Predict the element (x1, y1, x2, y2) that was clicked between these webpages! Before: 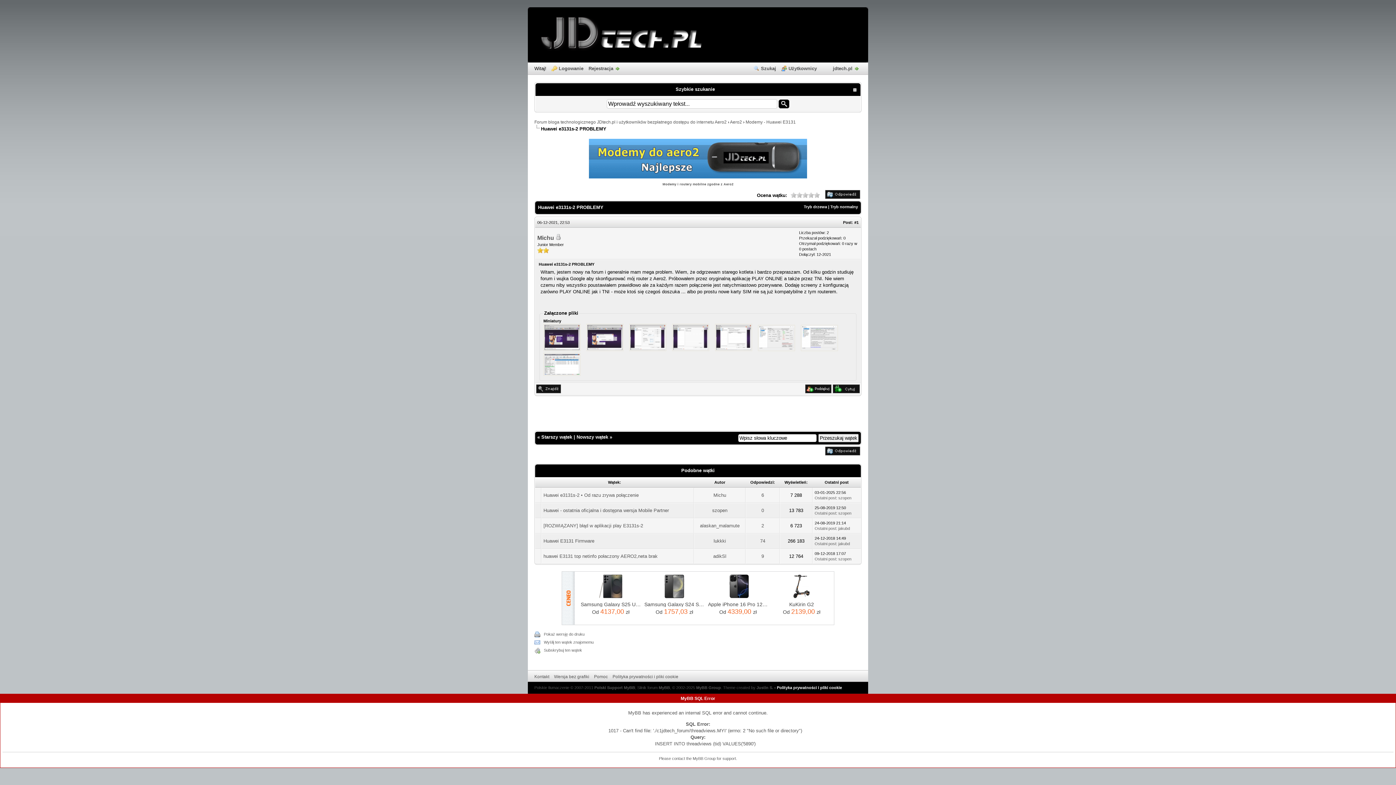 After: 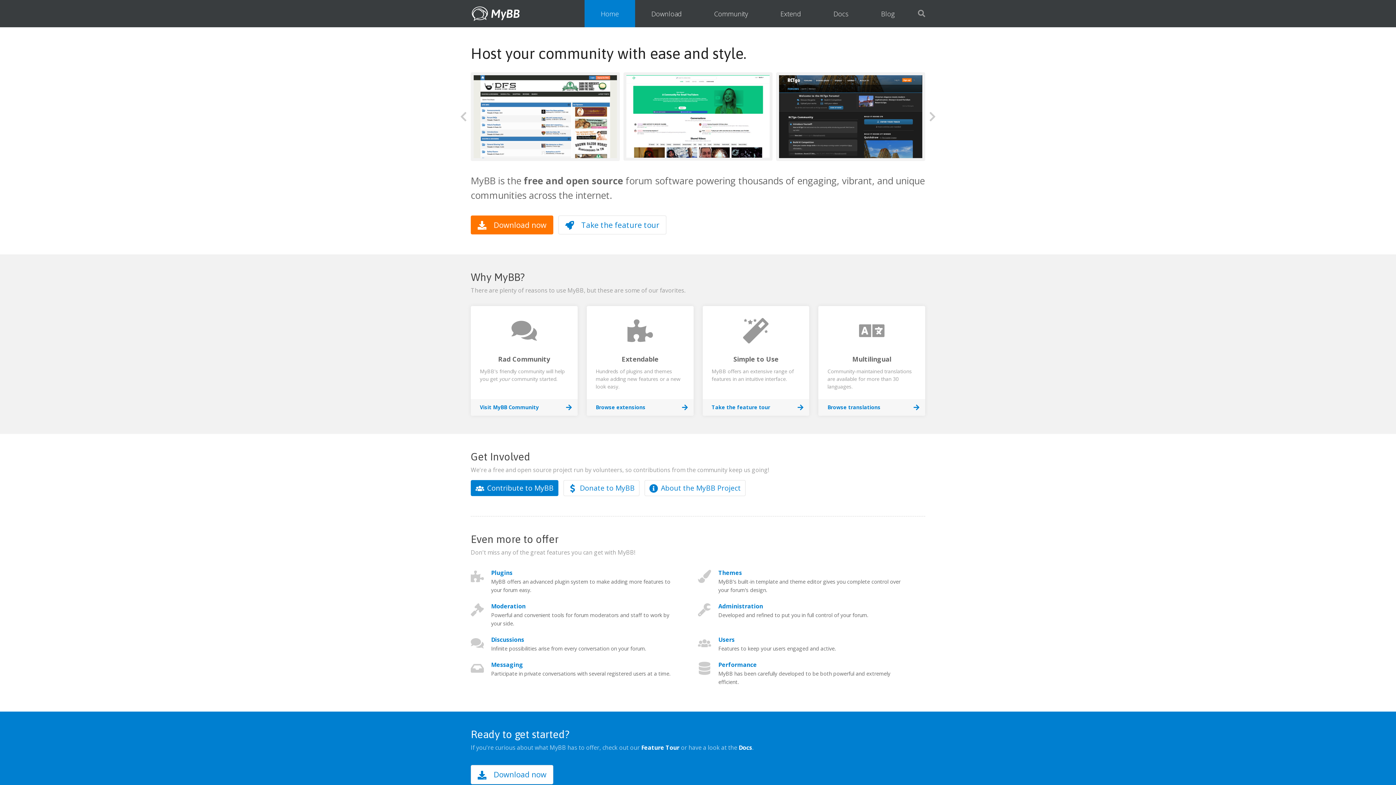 Action: bbox: (692, 756, 715, 761) label: MyBB Group